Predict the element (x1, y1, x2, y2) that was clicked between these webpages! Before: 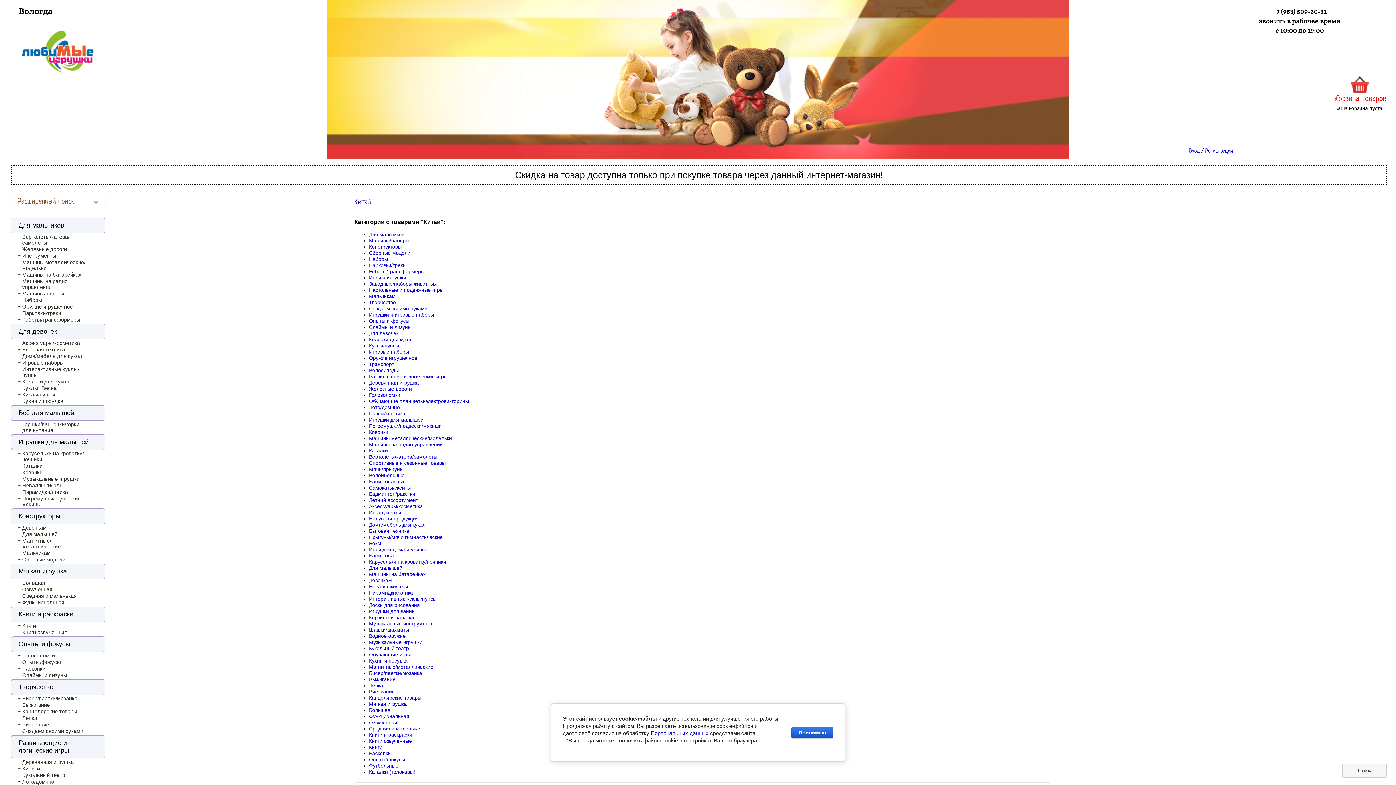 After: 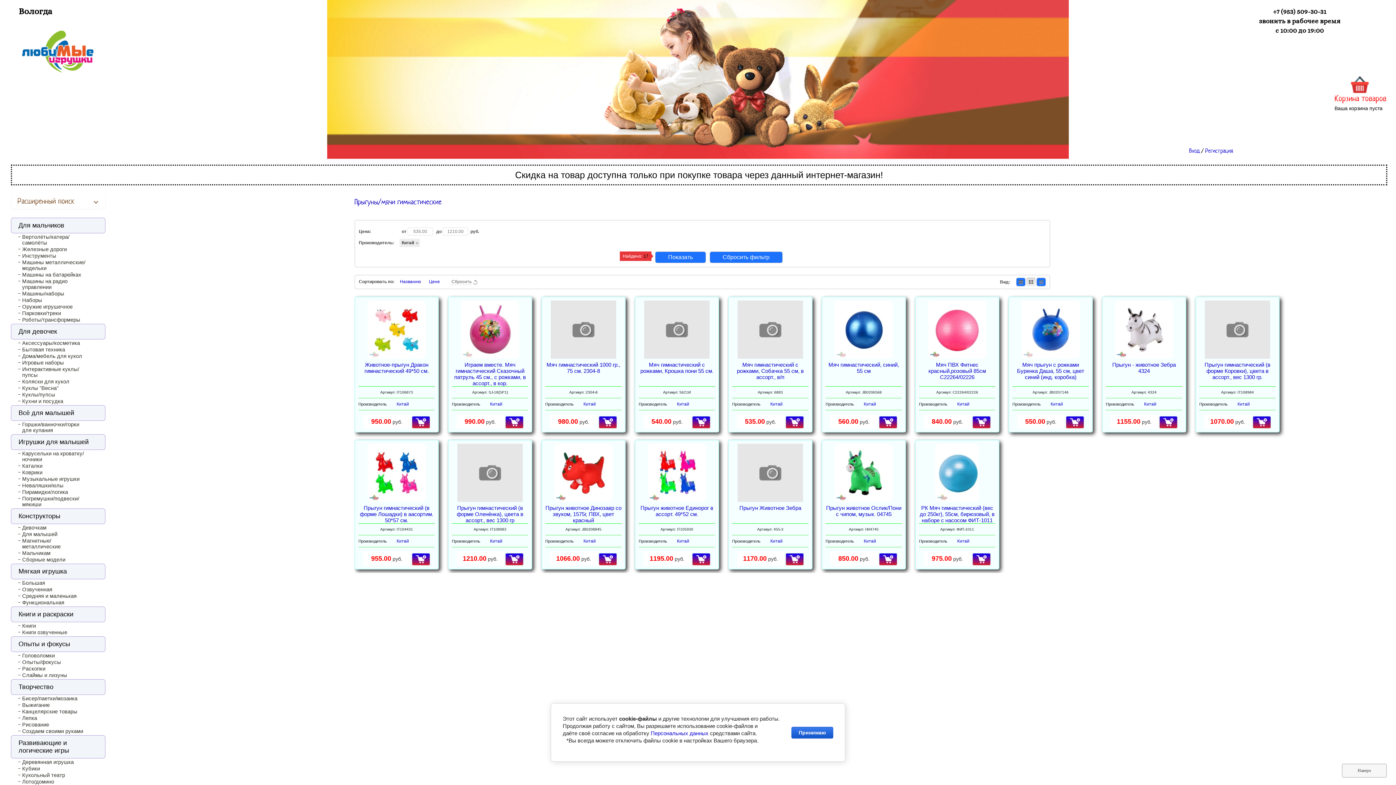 Action: label: Прыгуны/мячи гимнастические bbox: (369, 534, 442, 540)